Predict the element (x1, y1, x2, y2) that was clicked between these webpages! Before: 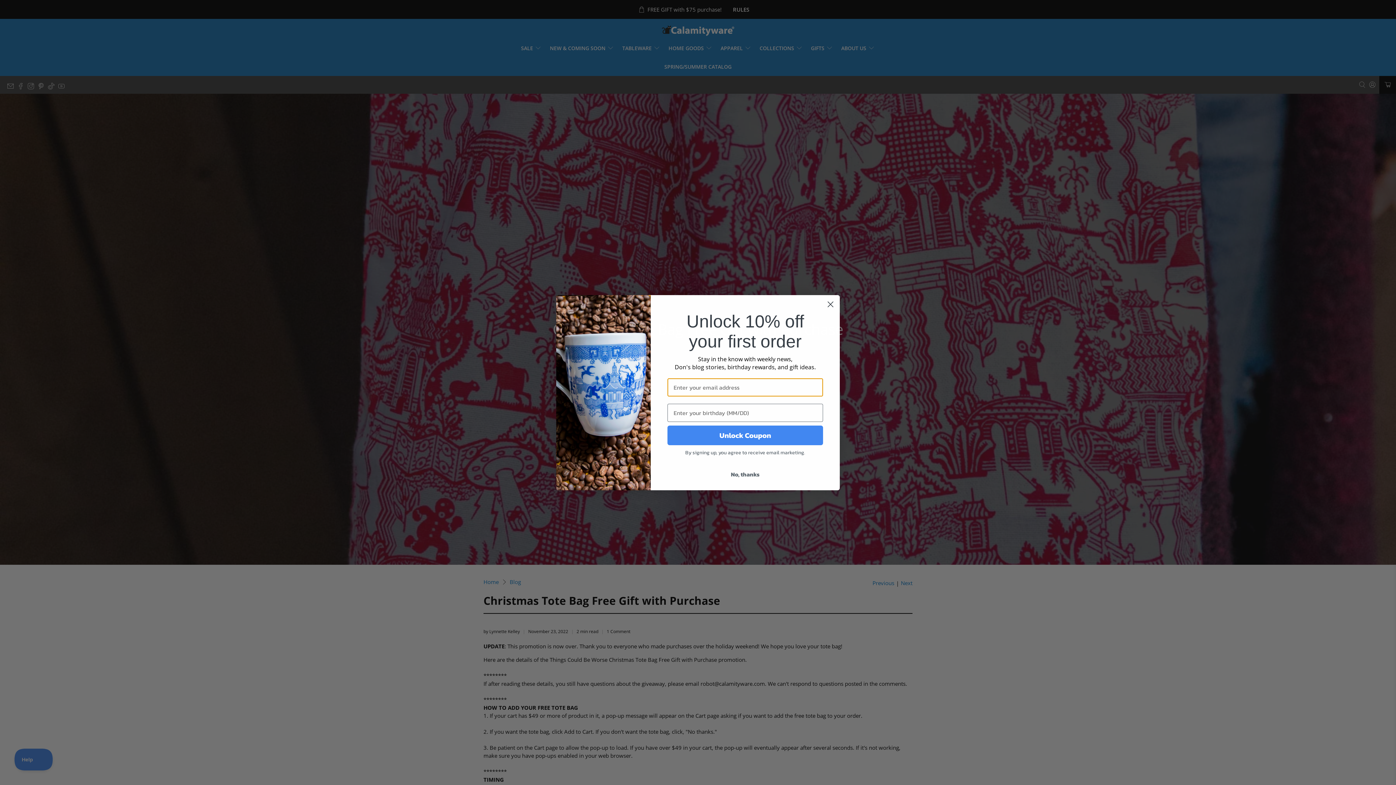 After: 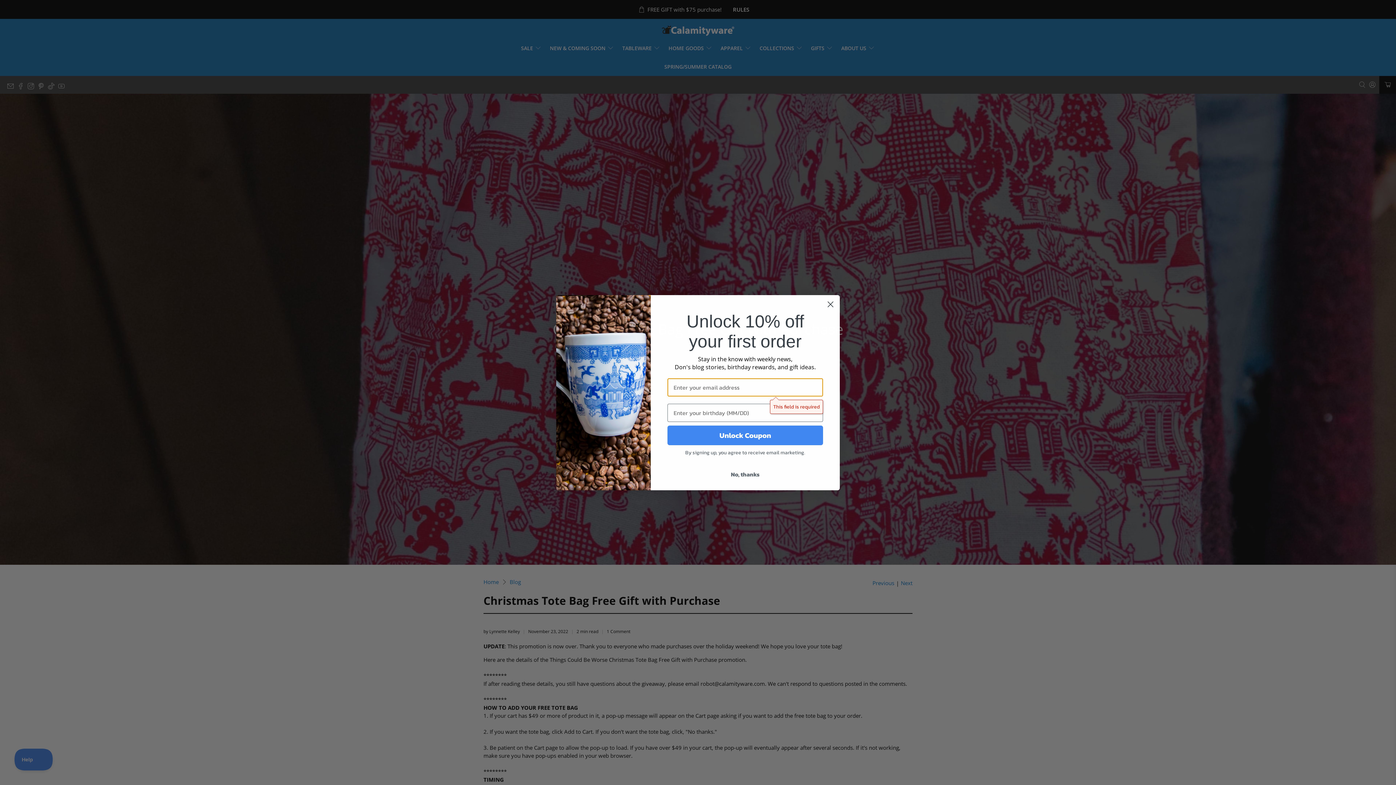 Action: bbox: (667, 437, 823, 456) label: Unlock Coupon